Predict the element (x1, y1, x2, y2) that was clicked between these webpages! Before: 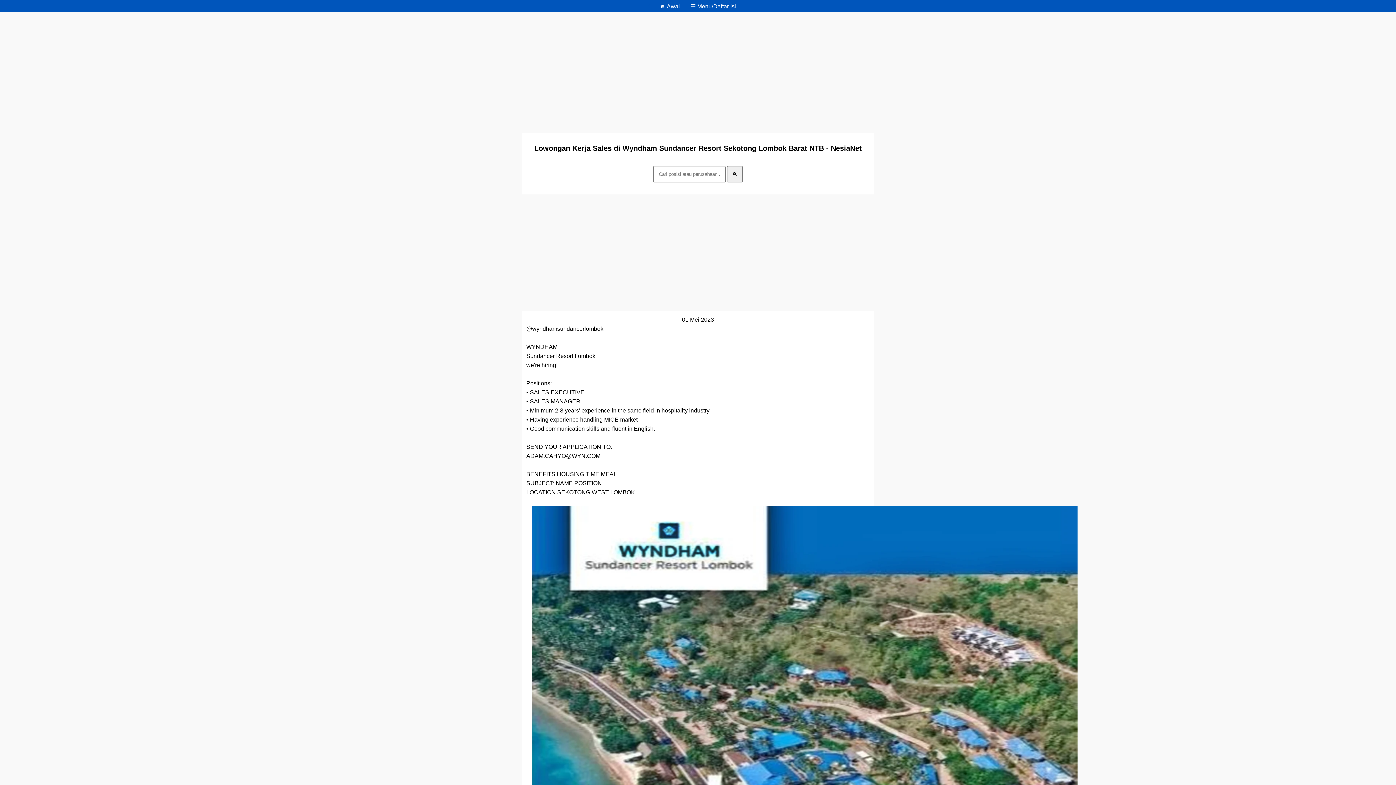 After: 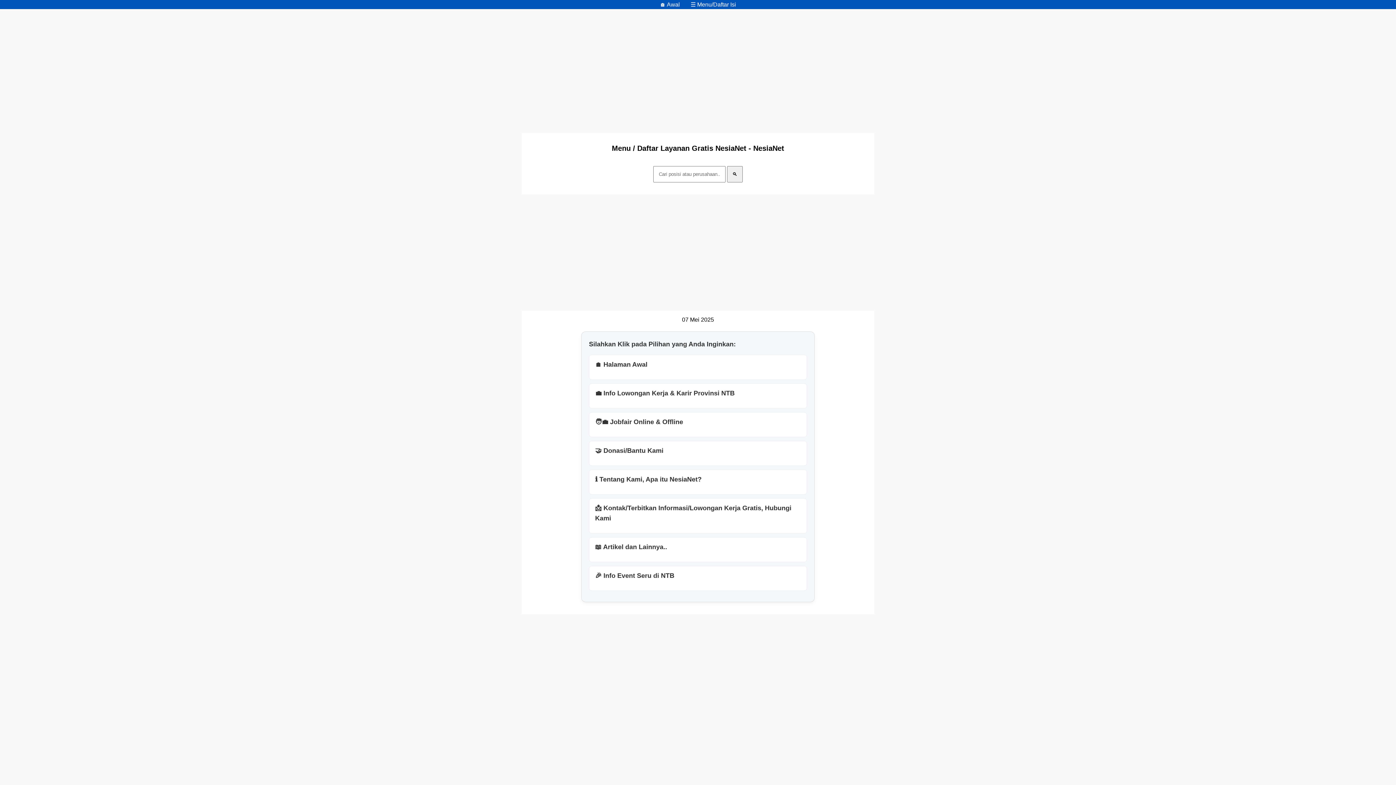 Action: bbox: (686, -1, 740, 14) label: ☰ Menu/Daftar Isi